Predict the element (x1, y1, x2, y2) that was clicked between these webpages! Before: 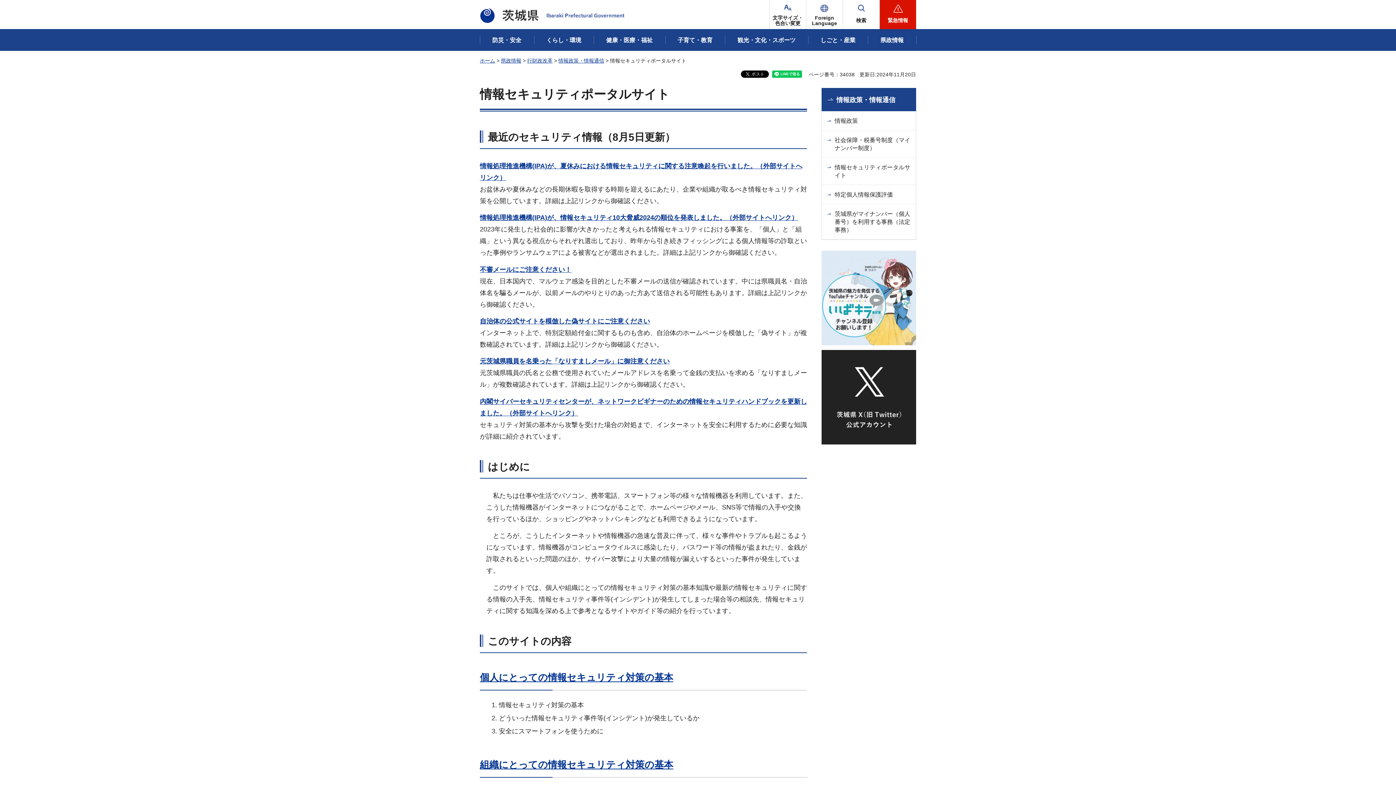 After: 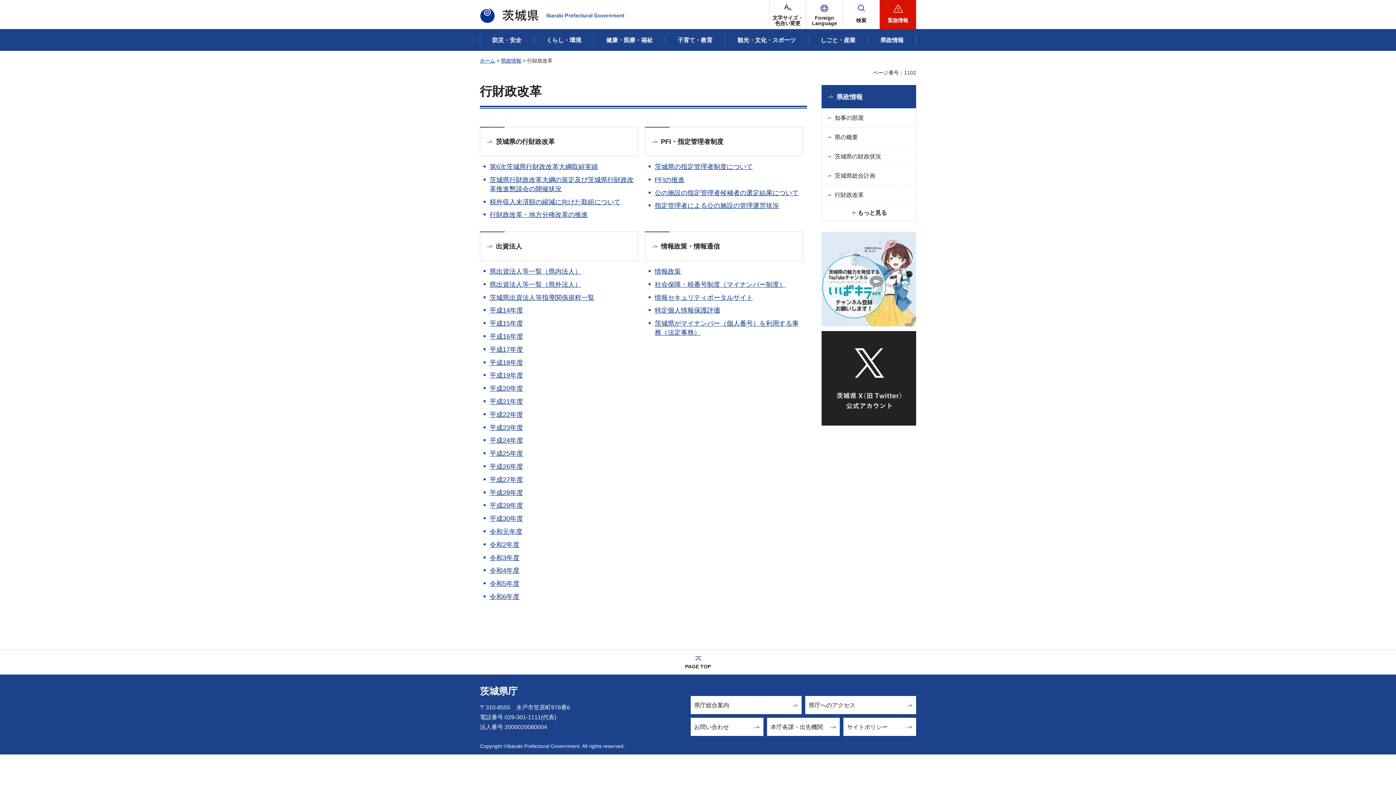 Action: label: 行財政改革 bbox: (527, 57, 552, 63)